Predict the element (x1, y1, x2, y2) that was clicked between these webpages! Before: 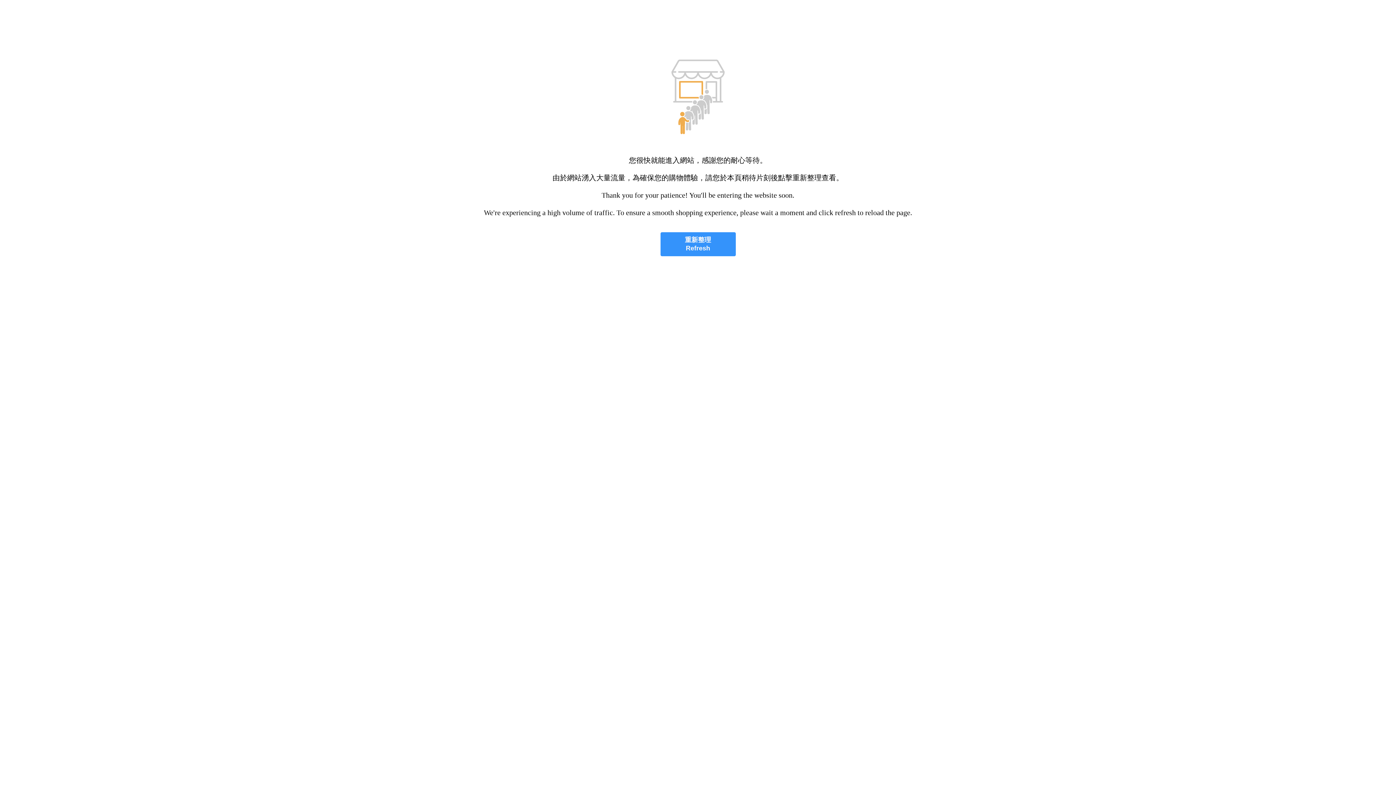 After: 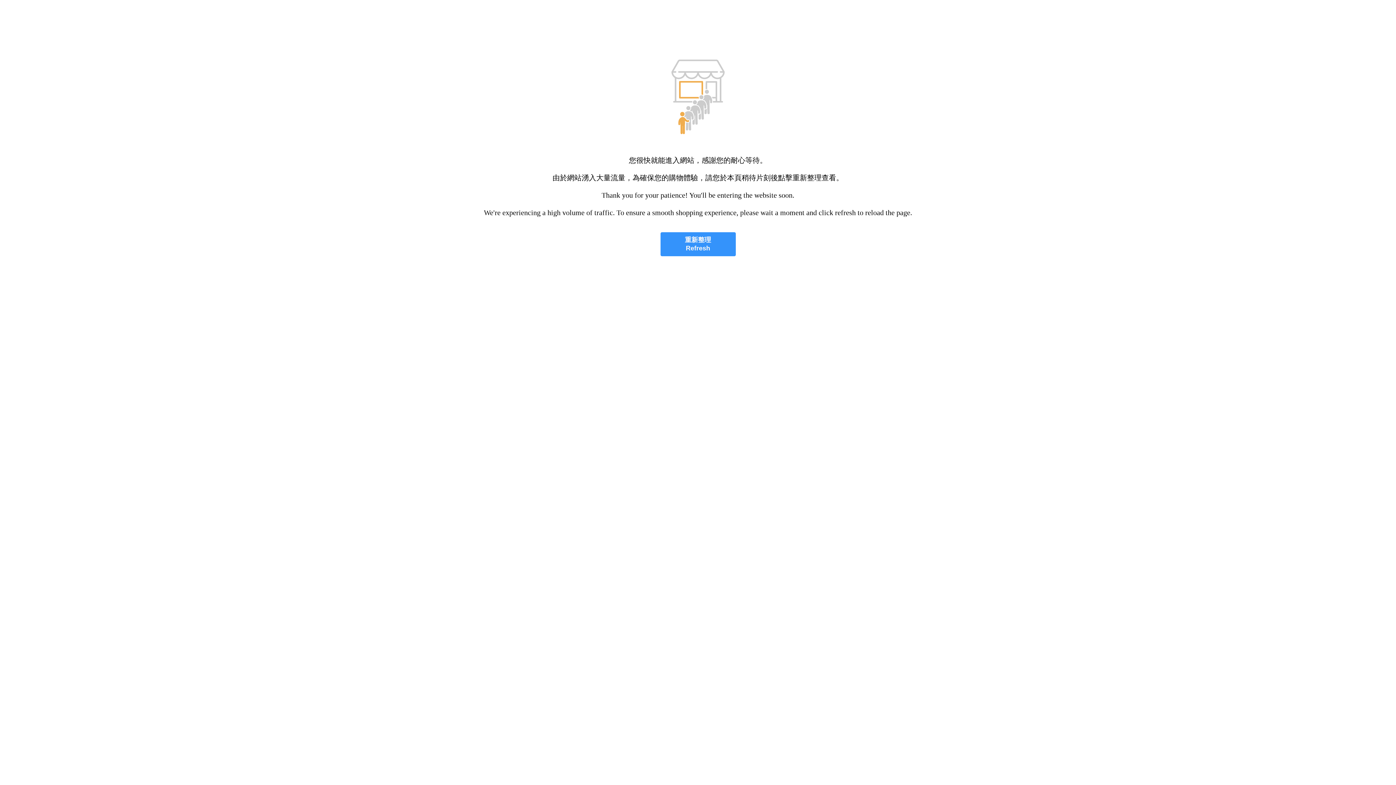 Action: label: 重新整理
Refresh bbox: (660, 232, 735, 256)